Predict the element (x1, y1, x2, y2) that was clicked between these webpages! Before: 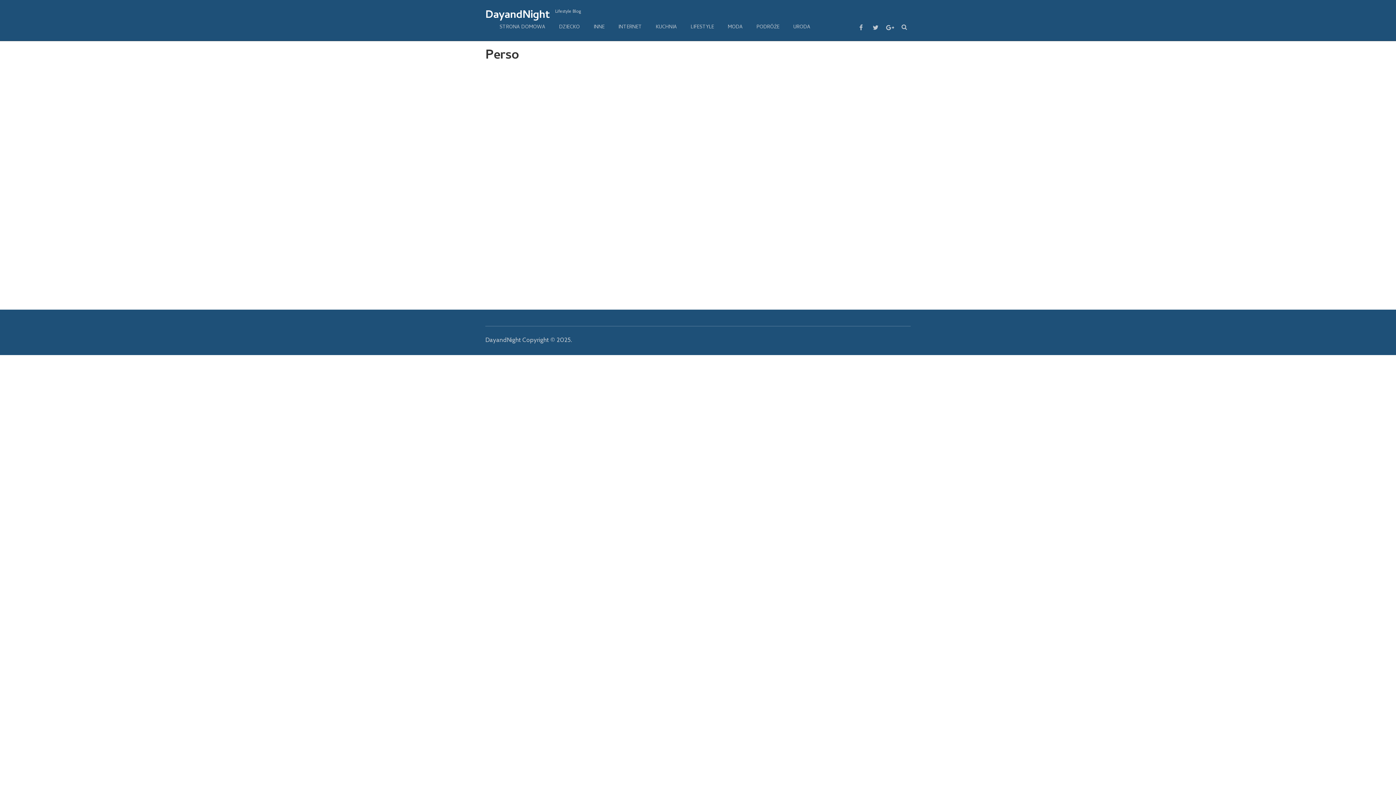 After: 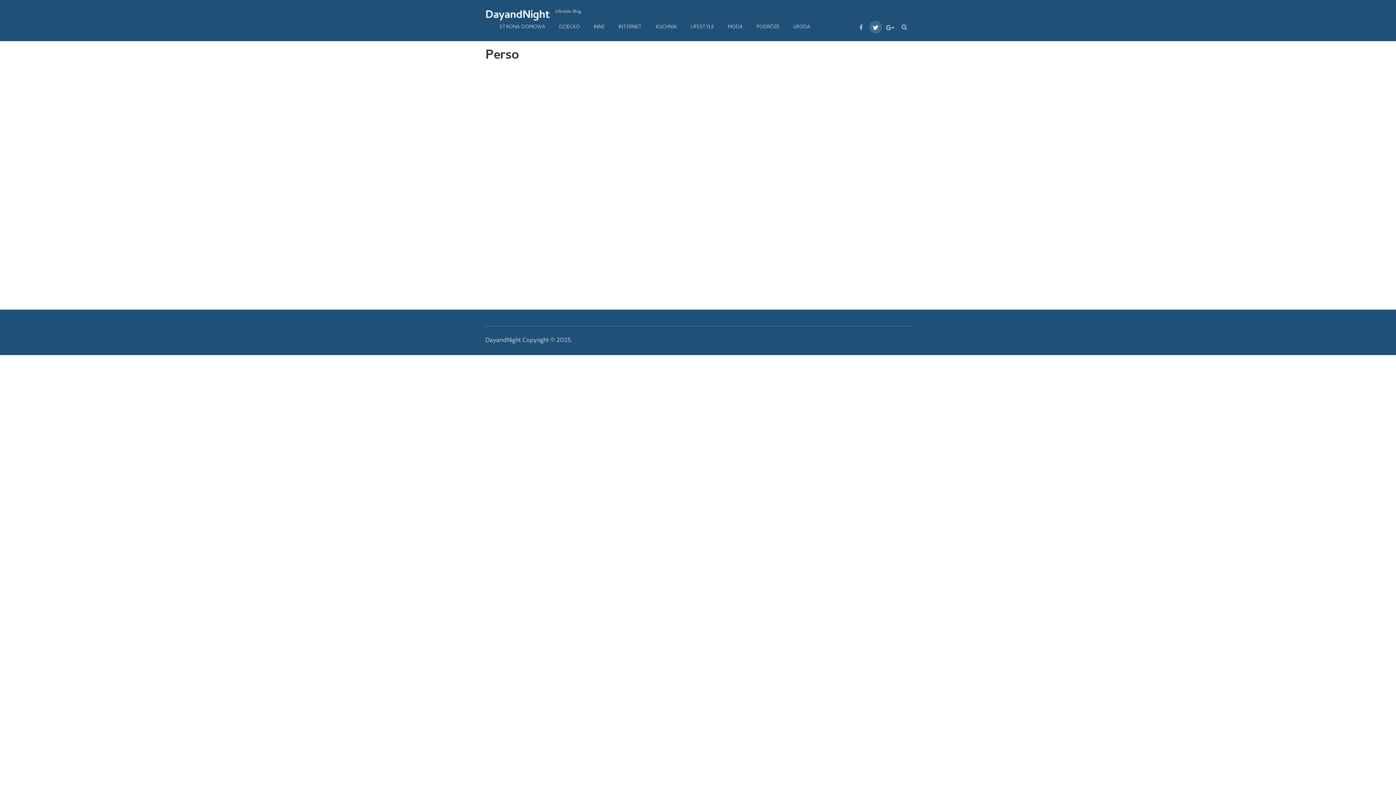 Action: bbox: (869, 20, 882, 33)